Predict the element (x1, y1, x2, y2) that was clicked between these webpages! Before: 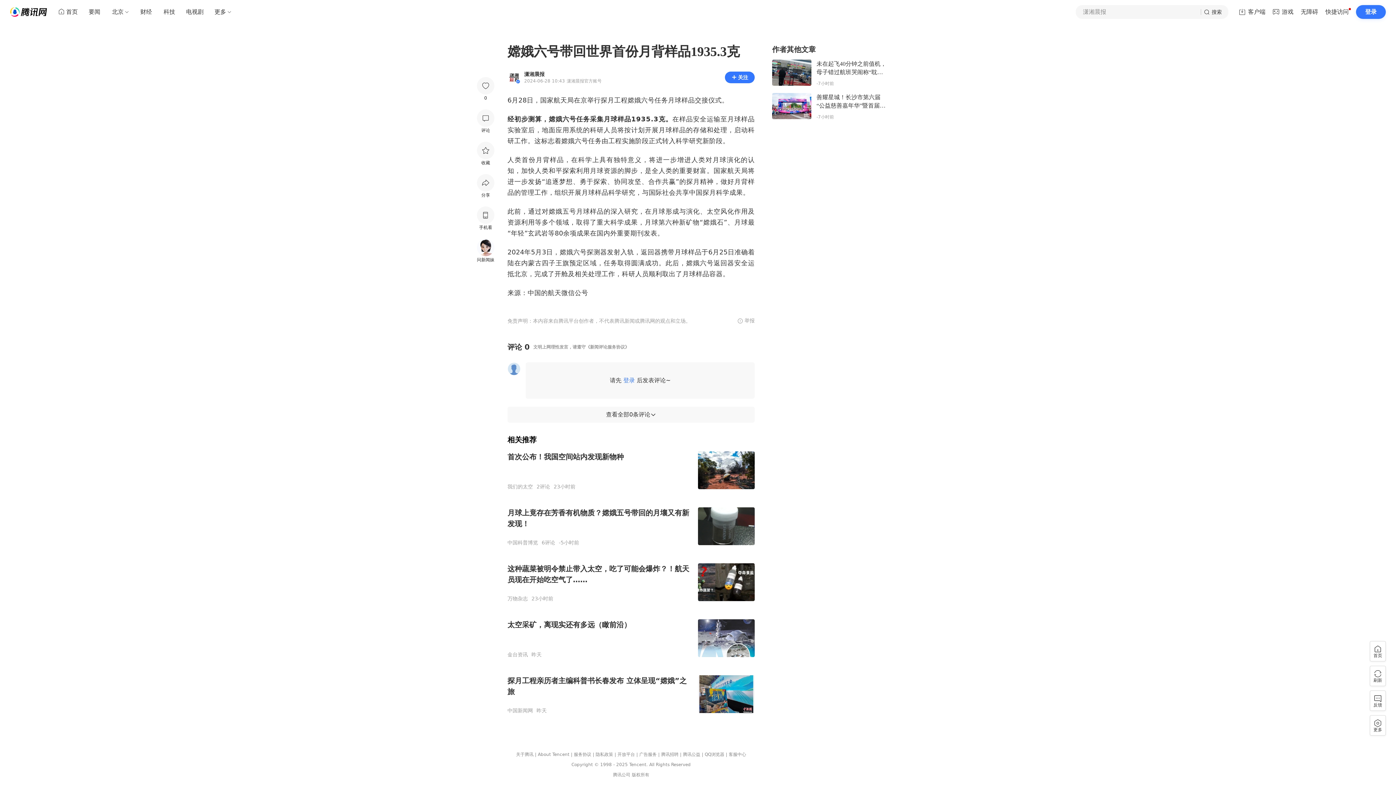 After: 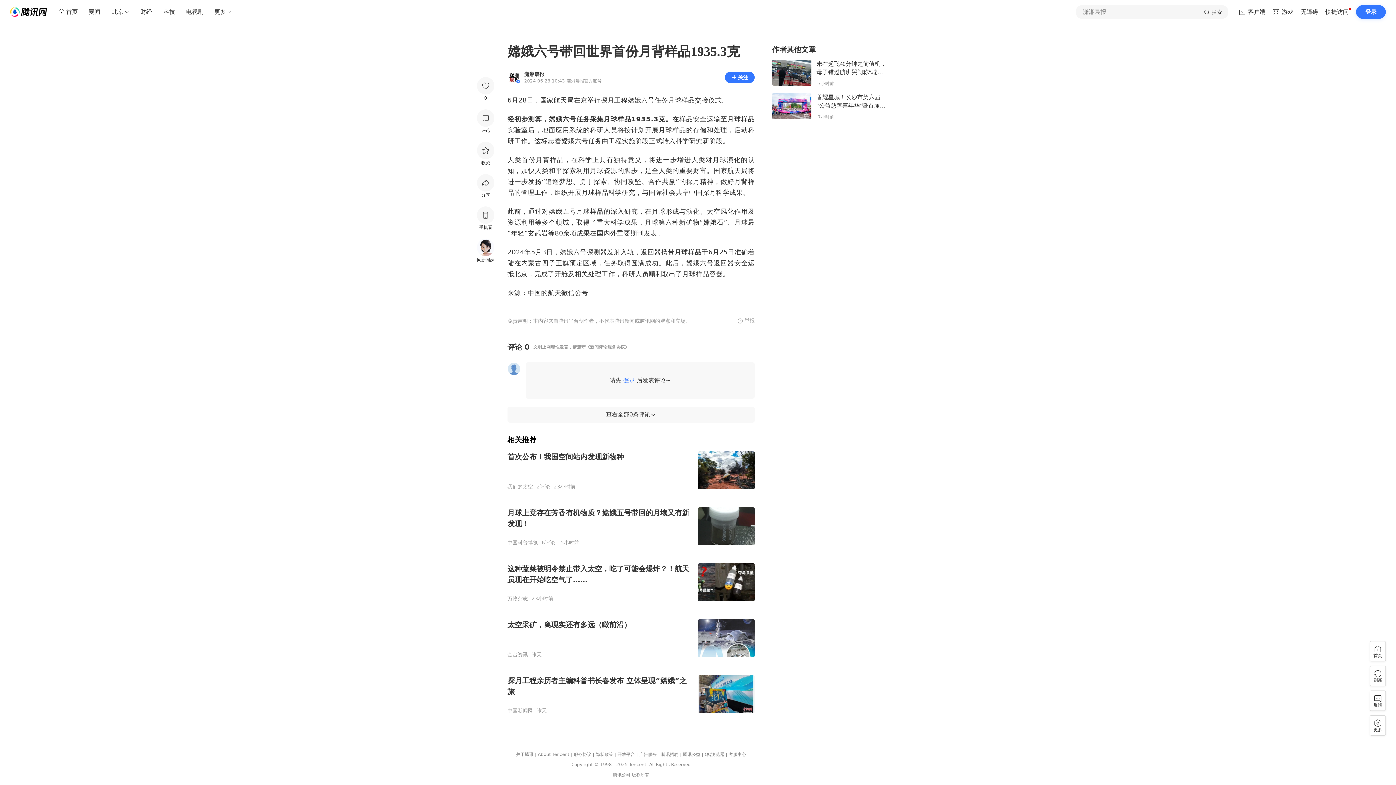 Action: bbox: (698, 522, 754, 529)